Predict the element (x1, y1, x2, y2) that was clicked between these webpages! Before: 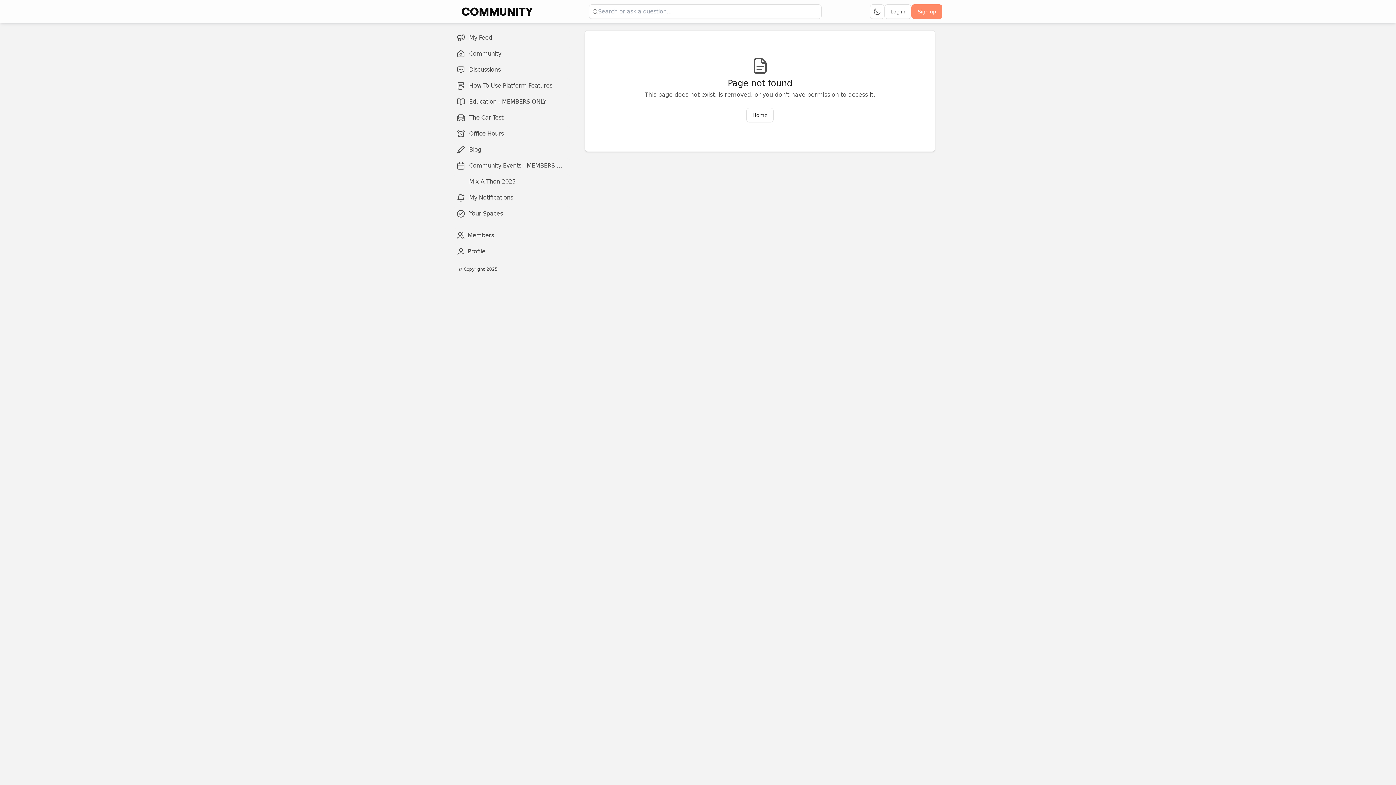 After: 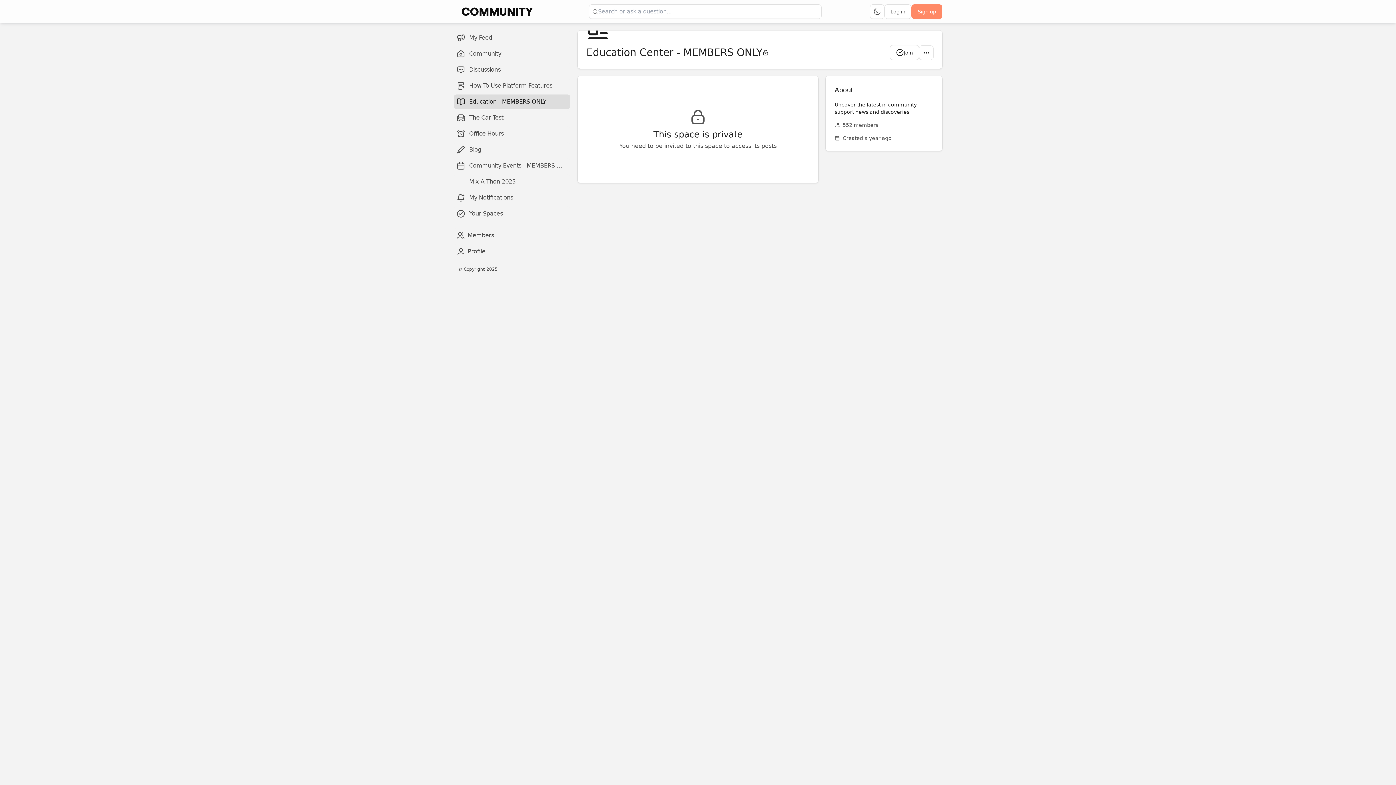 Action: label: Education - MEMBERS ONLY bbox: (453, 94, 570, 109)